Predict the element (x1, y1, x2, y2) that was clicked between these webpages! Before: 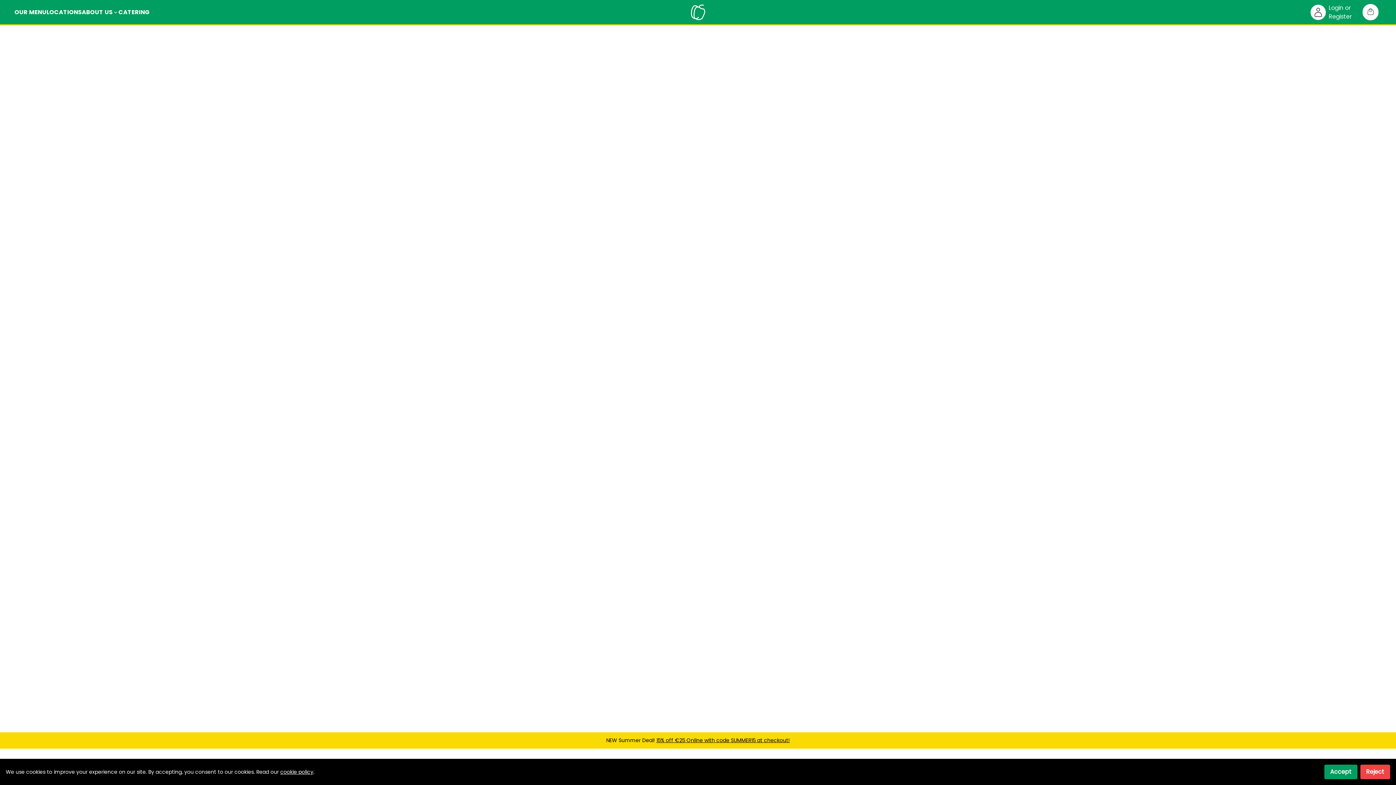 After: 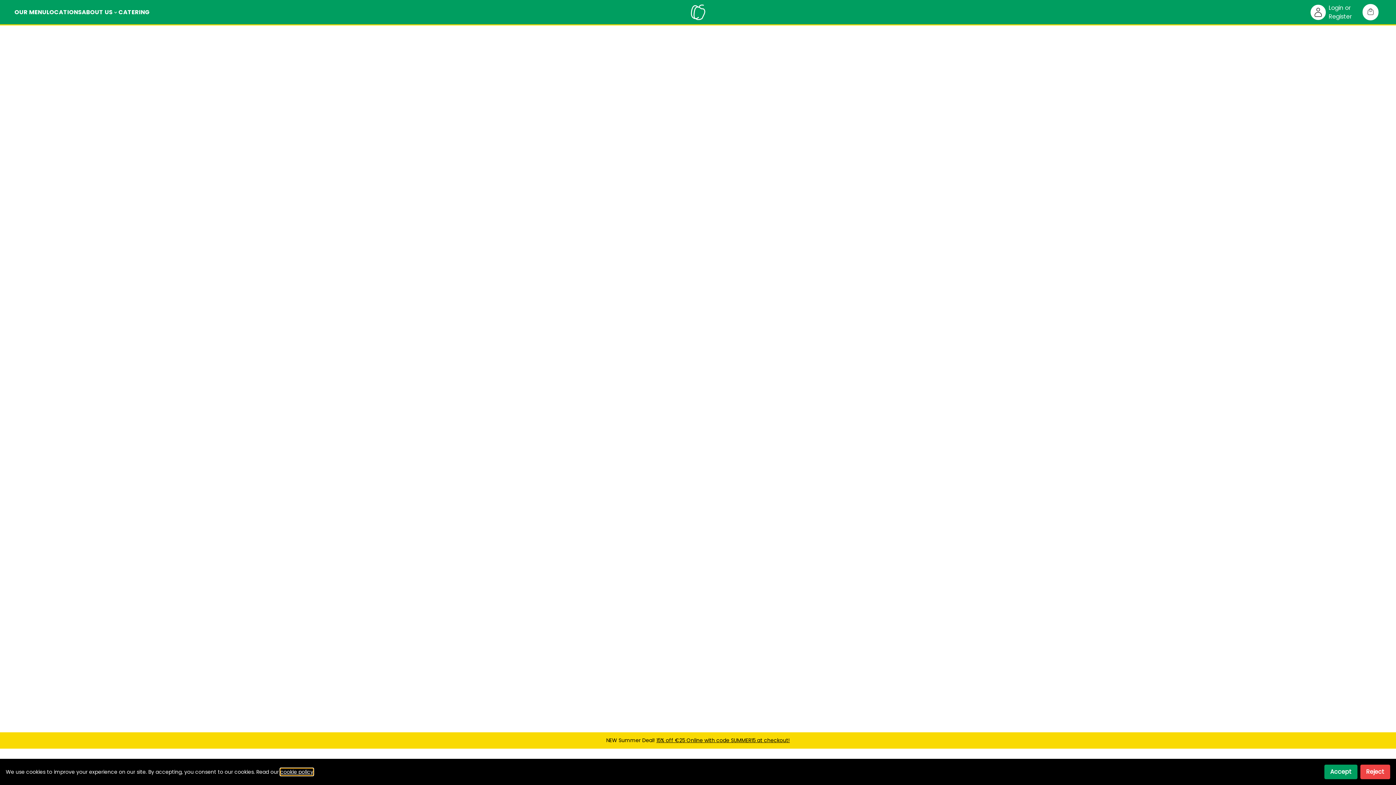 Action: bbox: (280, 768, 313, 776) label: cookie policy